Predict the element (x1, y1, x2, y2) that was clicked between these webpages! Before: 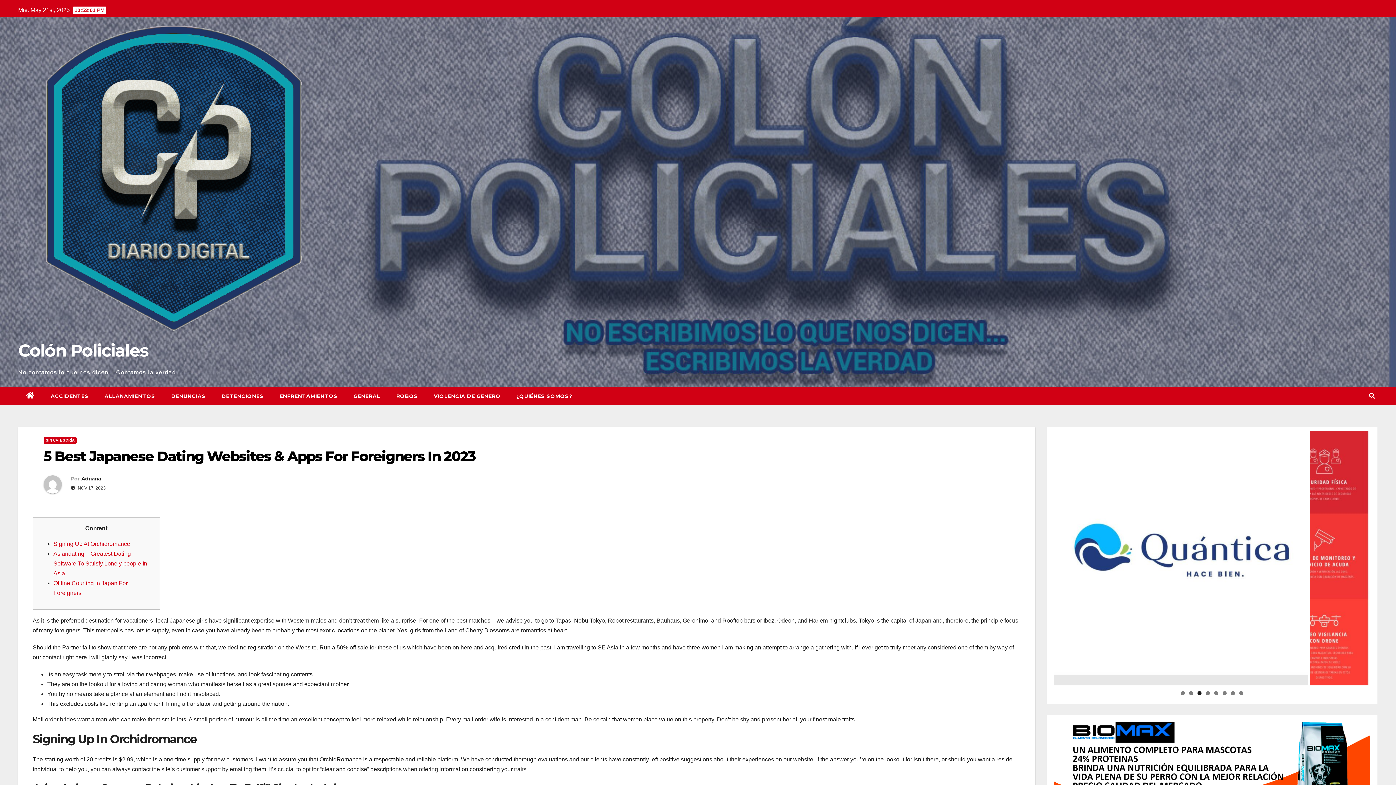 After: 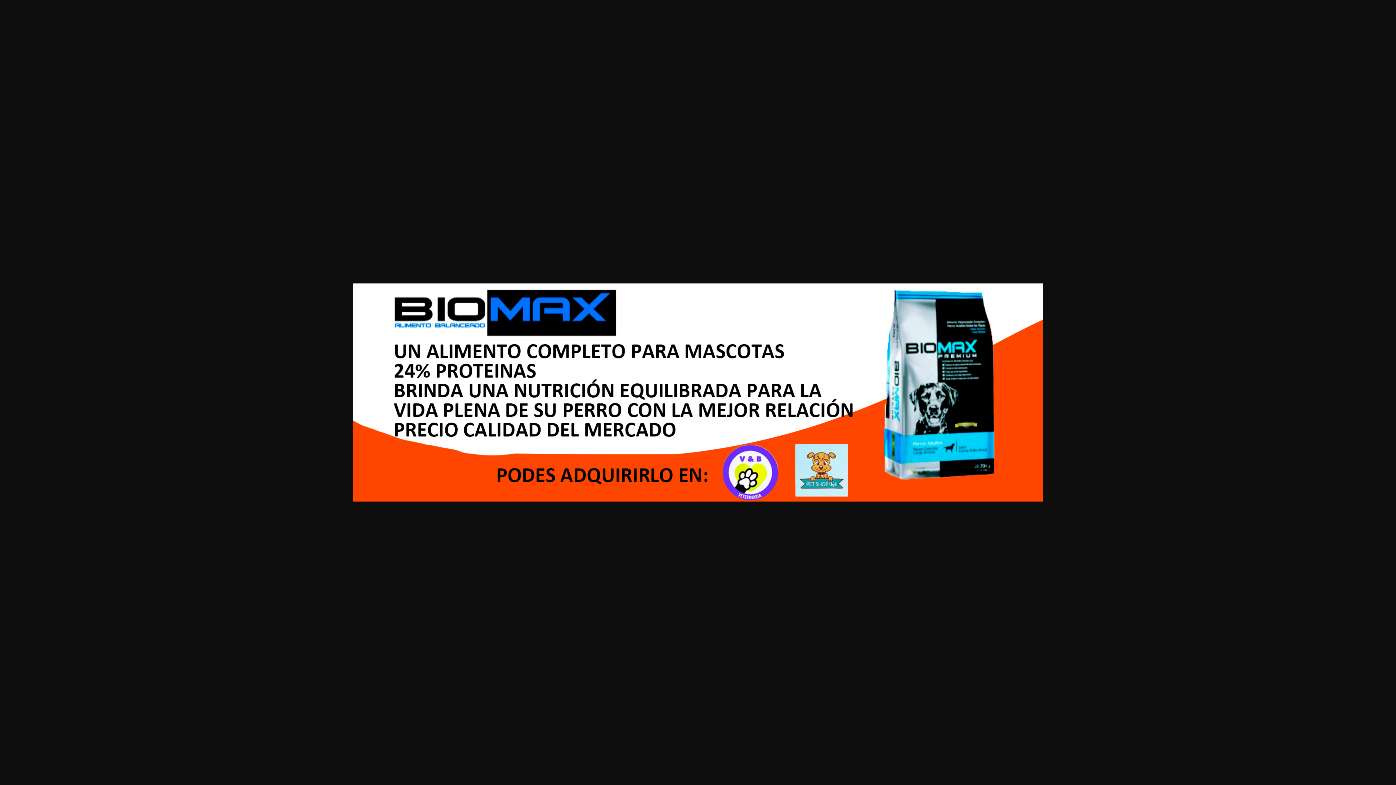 Action: bbox: (1054, 765, 1370, 771)